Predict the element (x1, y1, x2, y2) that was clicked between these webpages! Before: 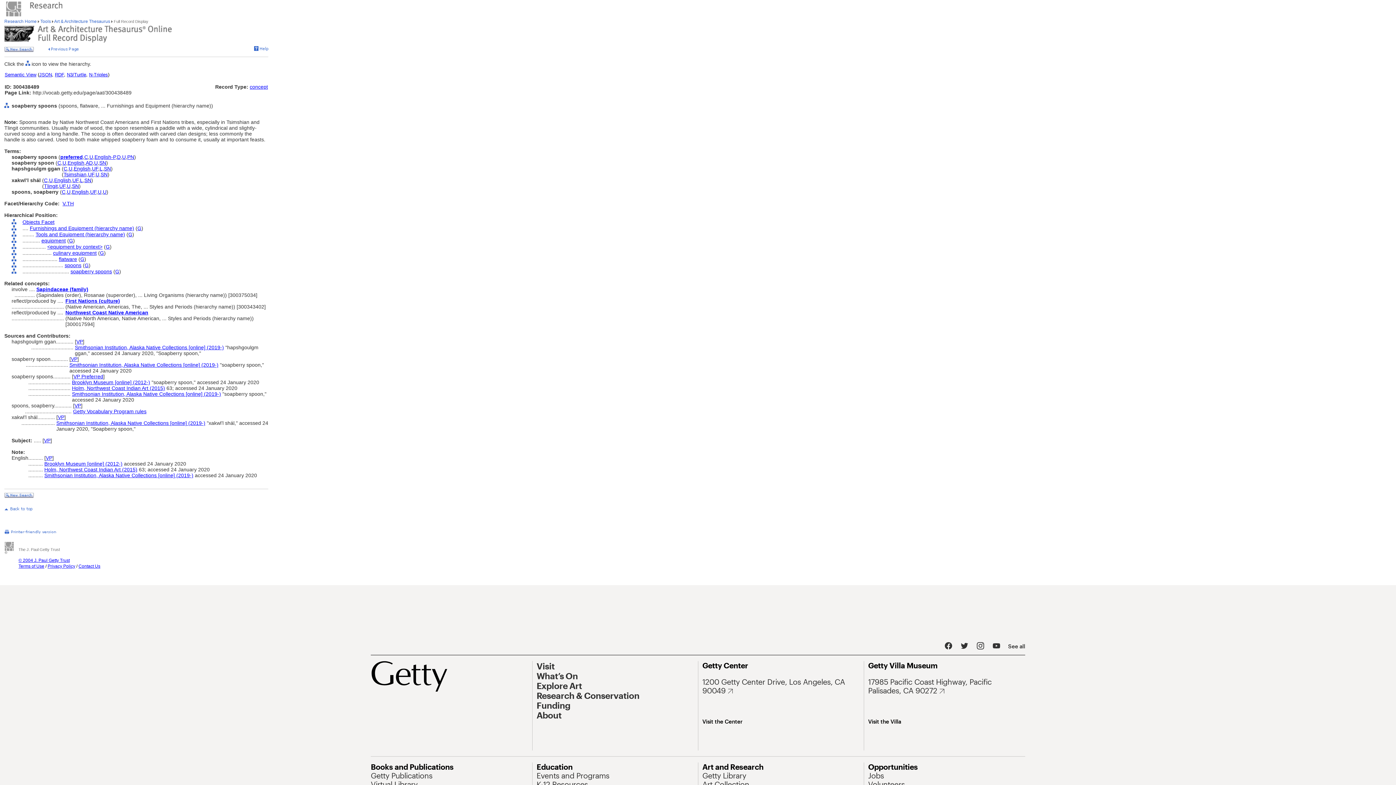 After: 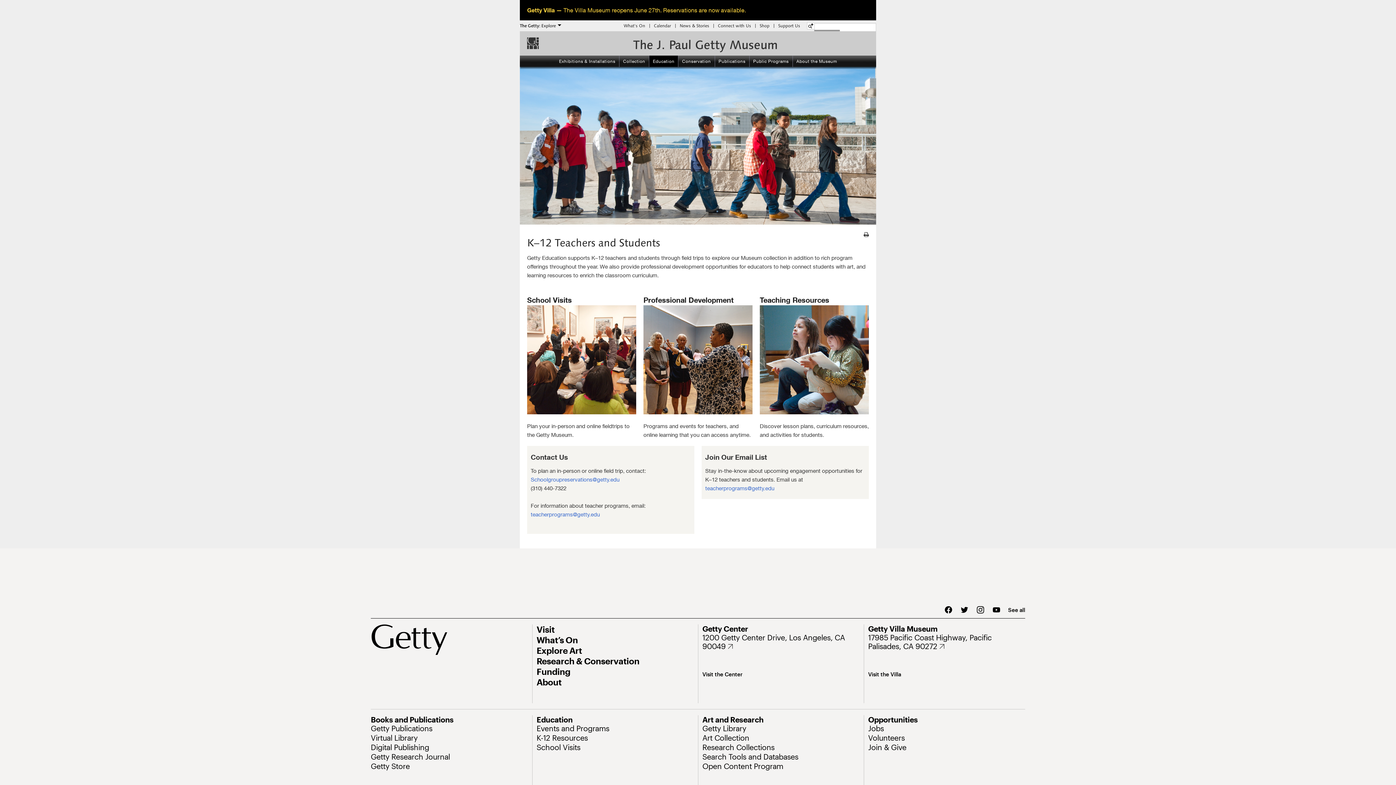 Action: bbox: (536, 780, 588, 789) label: K-12 Resources